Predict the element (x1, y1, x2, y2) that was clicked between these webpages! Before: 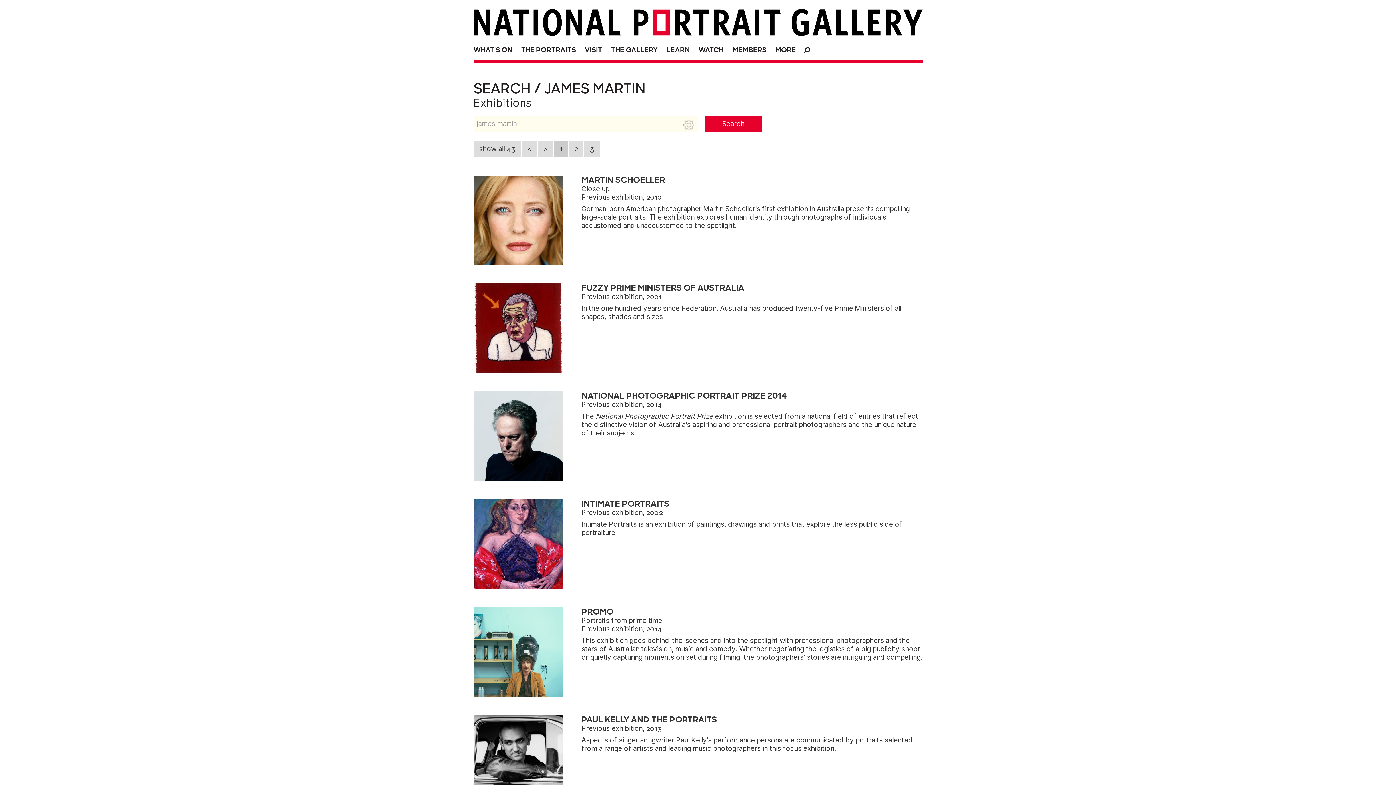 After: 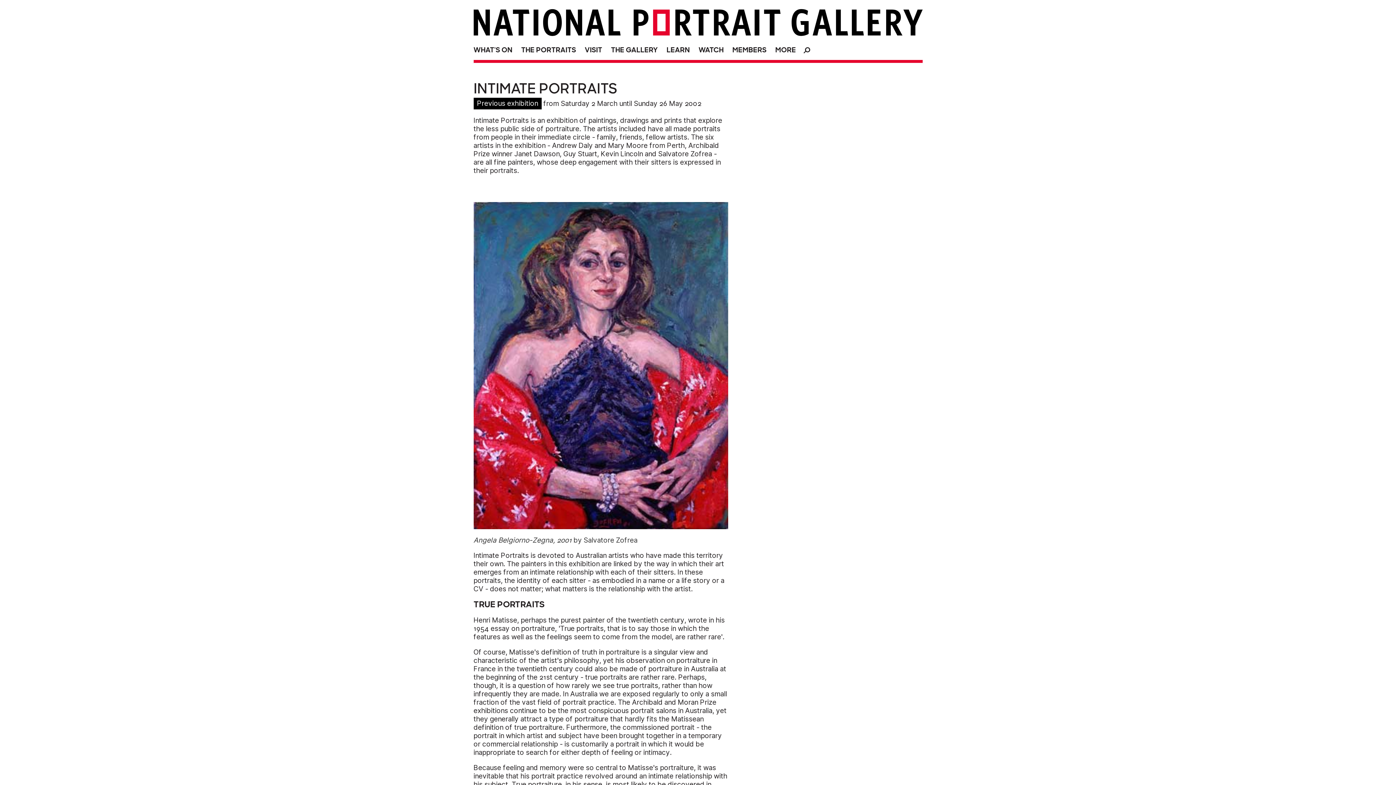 Action: label: INTIMATE PORTRAITS
Previous exhibition, 2002

Intimate Portraits is an exhibition of paintings, drawings and prints that explore the less public side of portraiture bbox: (473, 499, 922, 589)